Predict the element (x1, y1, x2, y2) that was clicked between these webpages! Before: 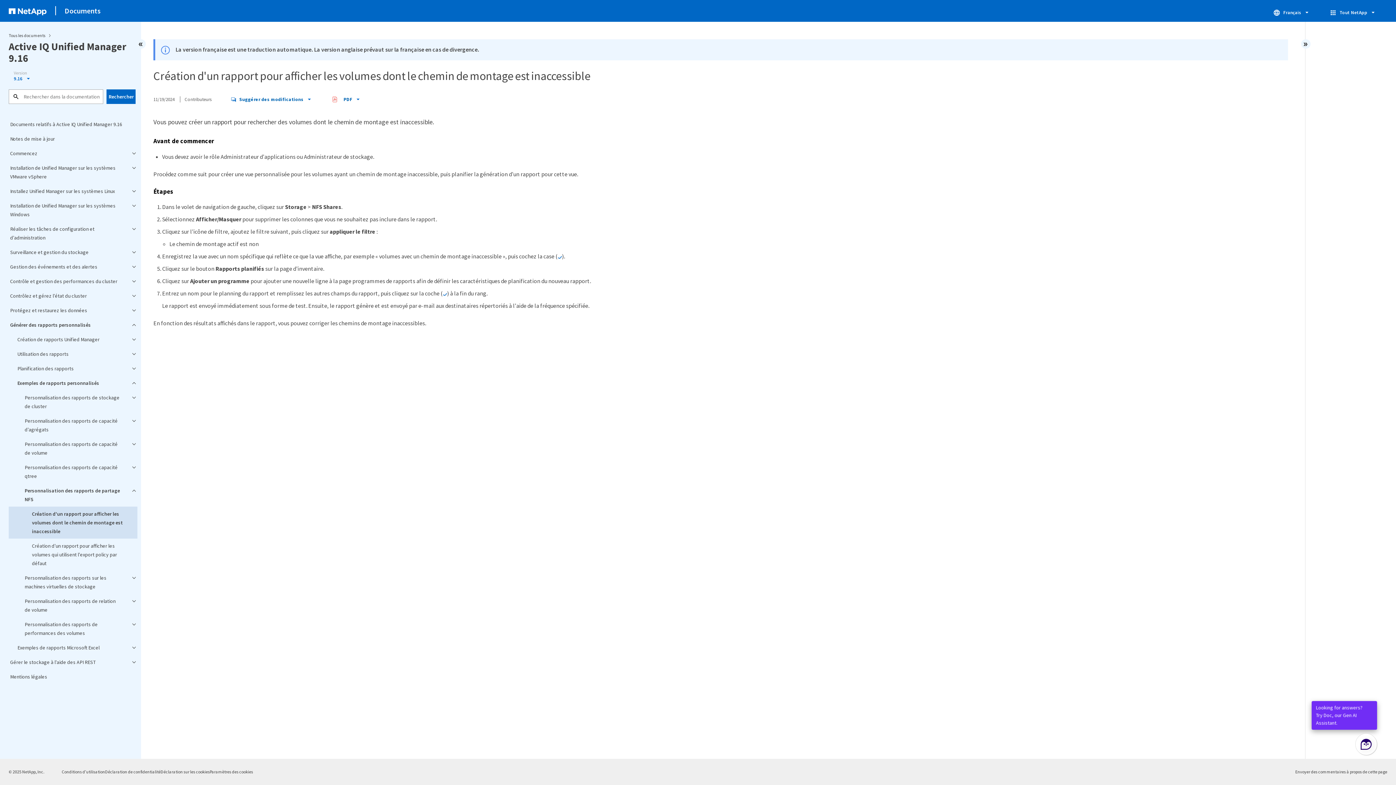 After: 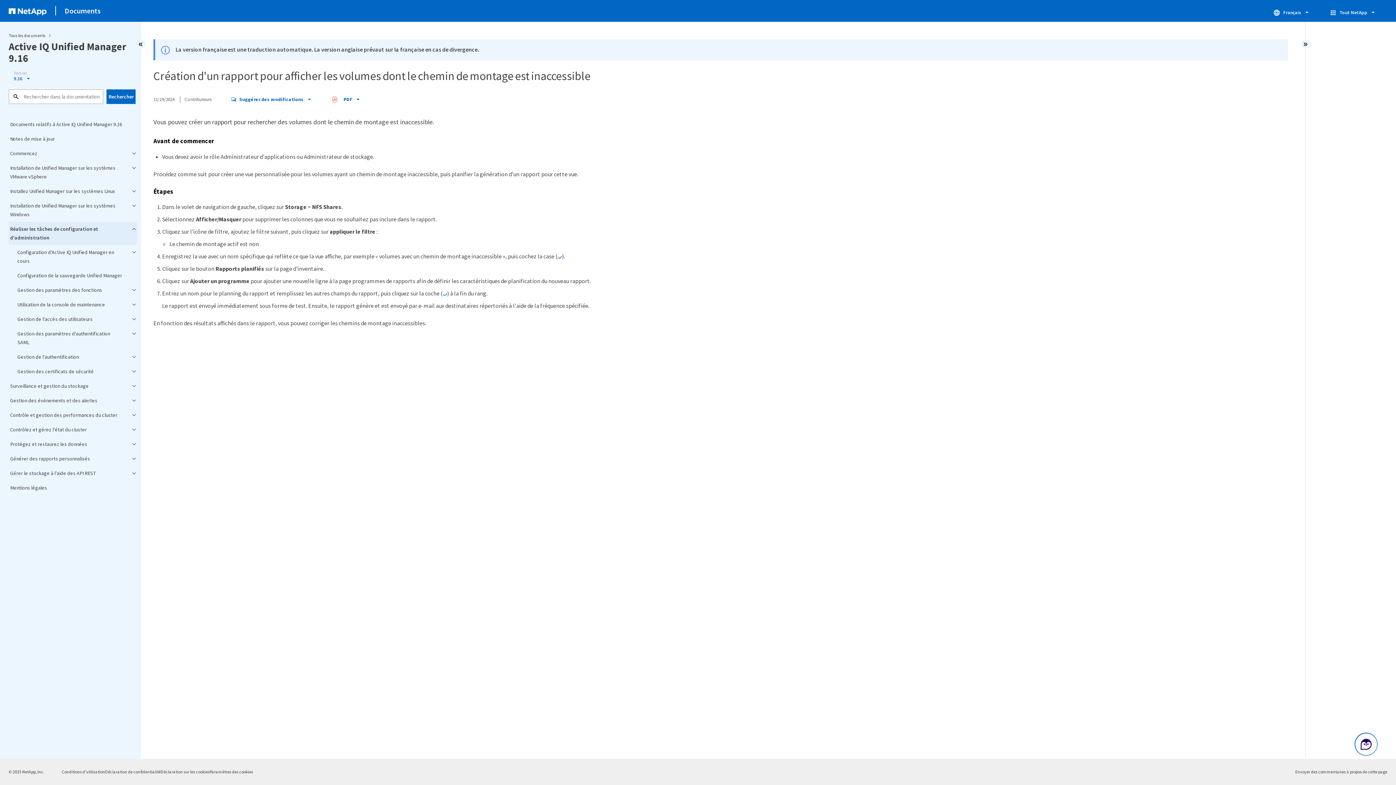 Action: bbox: (8, 221, 137, 245) label: Réaliser les tâches de configuration et d'administration